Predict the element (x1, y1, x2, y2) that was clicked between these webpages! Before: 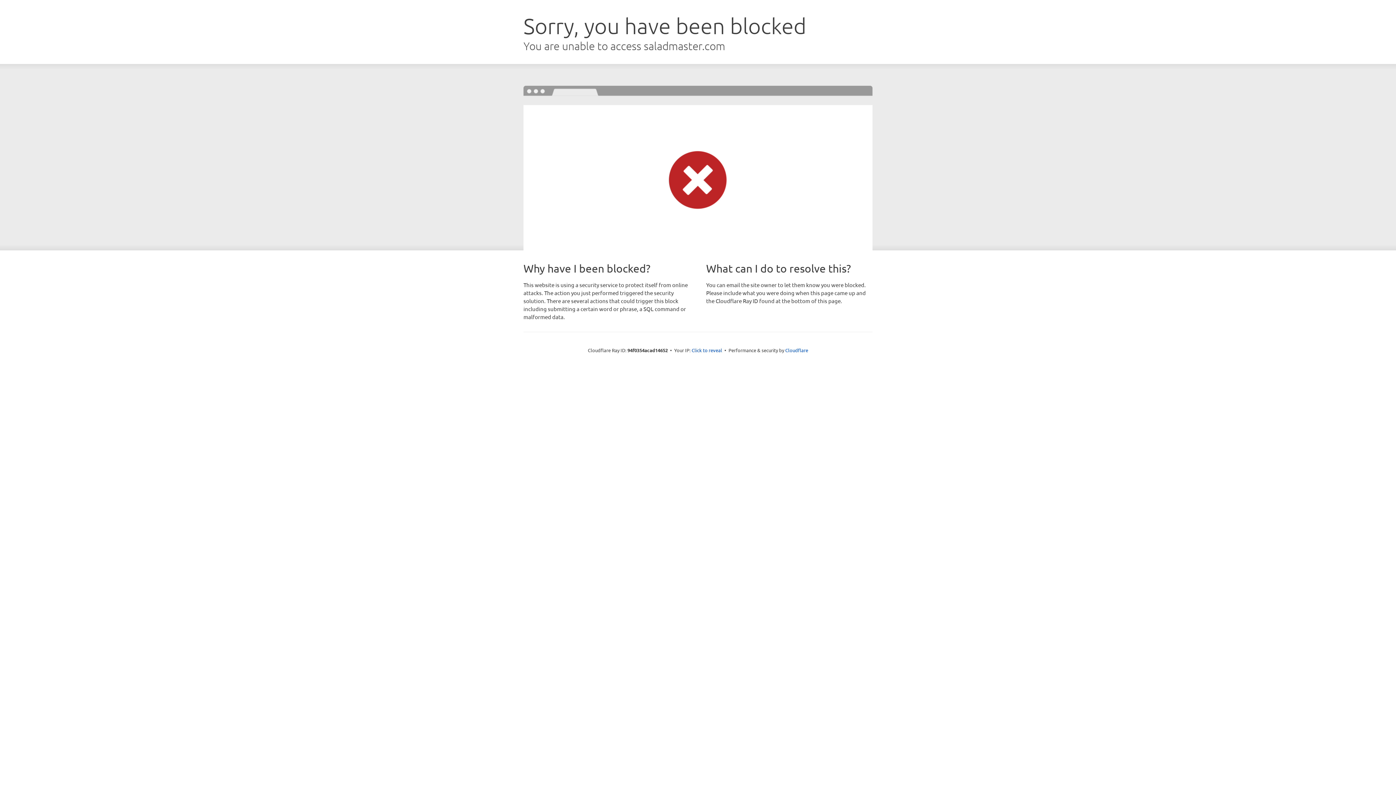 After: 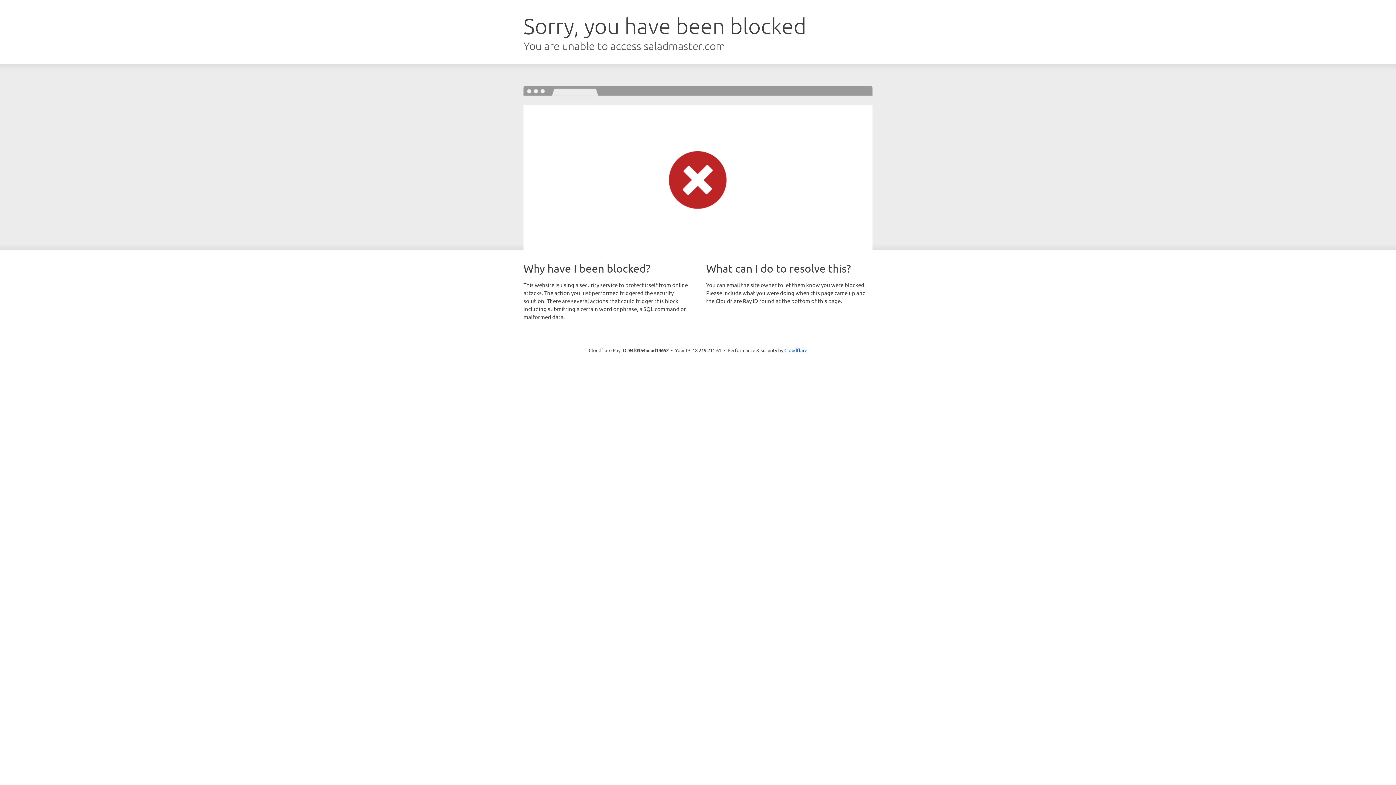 Action: bbox: (691, 346, 722, 353) label: Click to reveal